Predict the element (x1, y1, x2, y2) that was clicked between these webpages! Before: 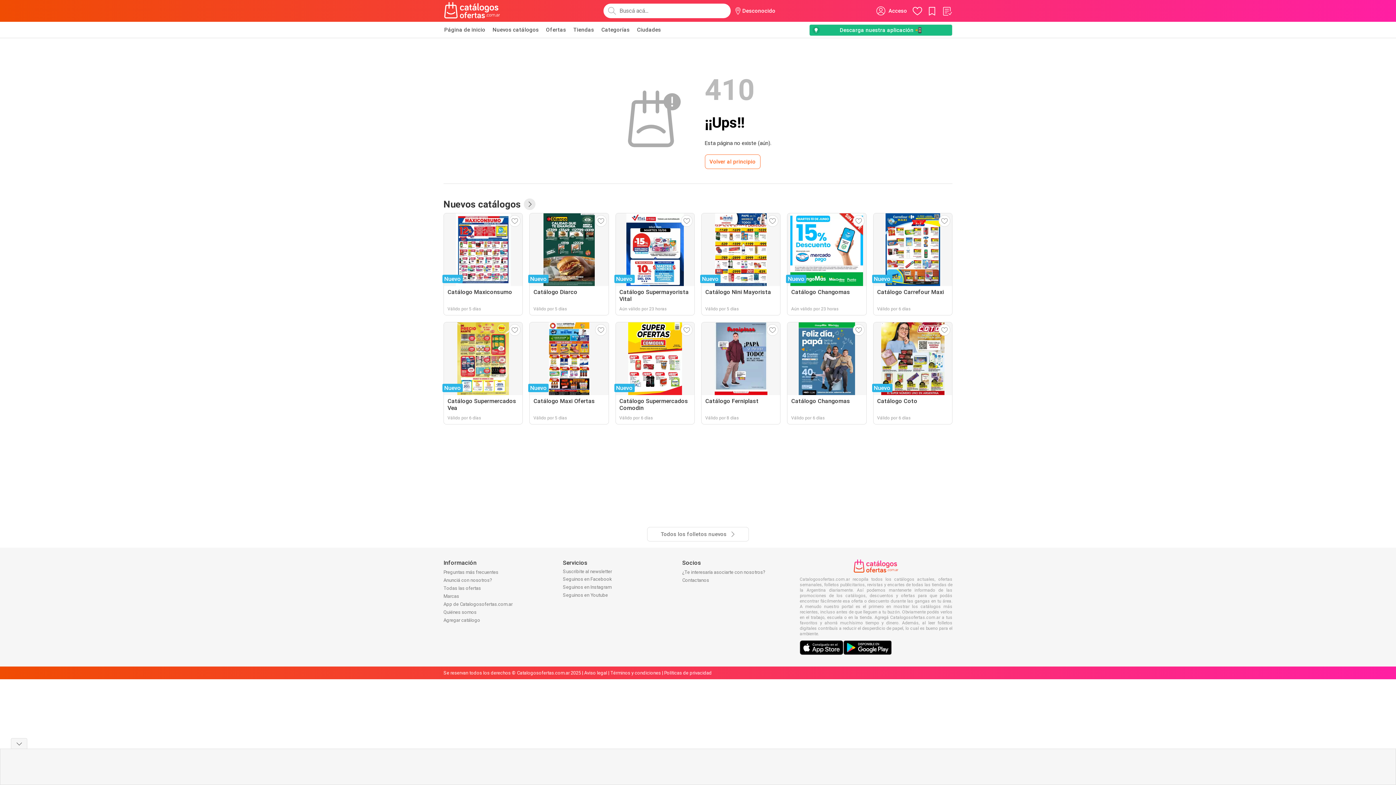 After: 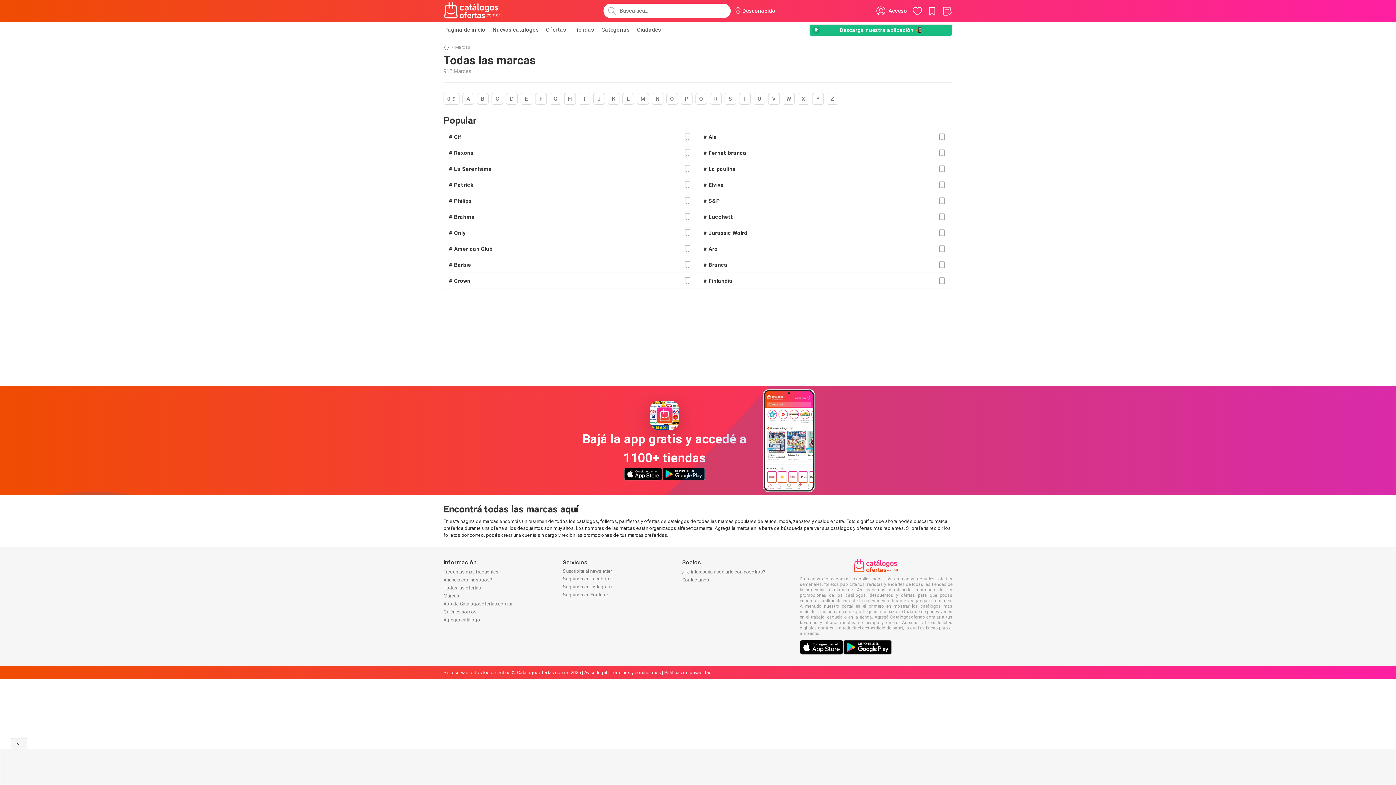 Action: bbox: (443, 593, 459, 599) label: Marcas